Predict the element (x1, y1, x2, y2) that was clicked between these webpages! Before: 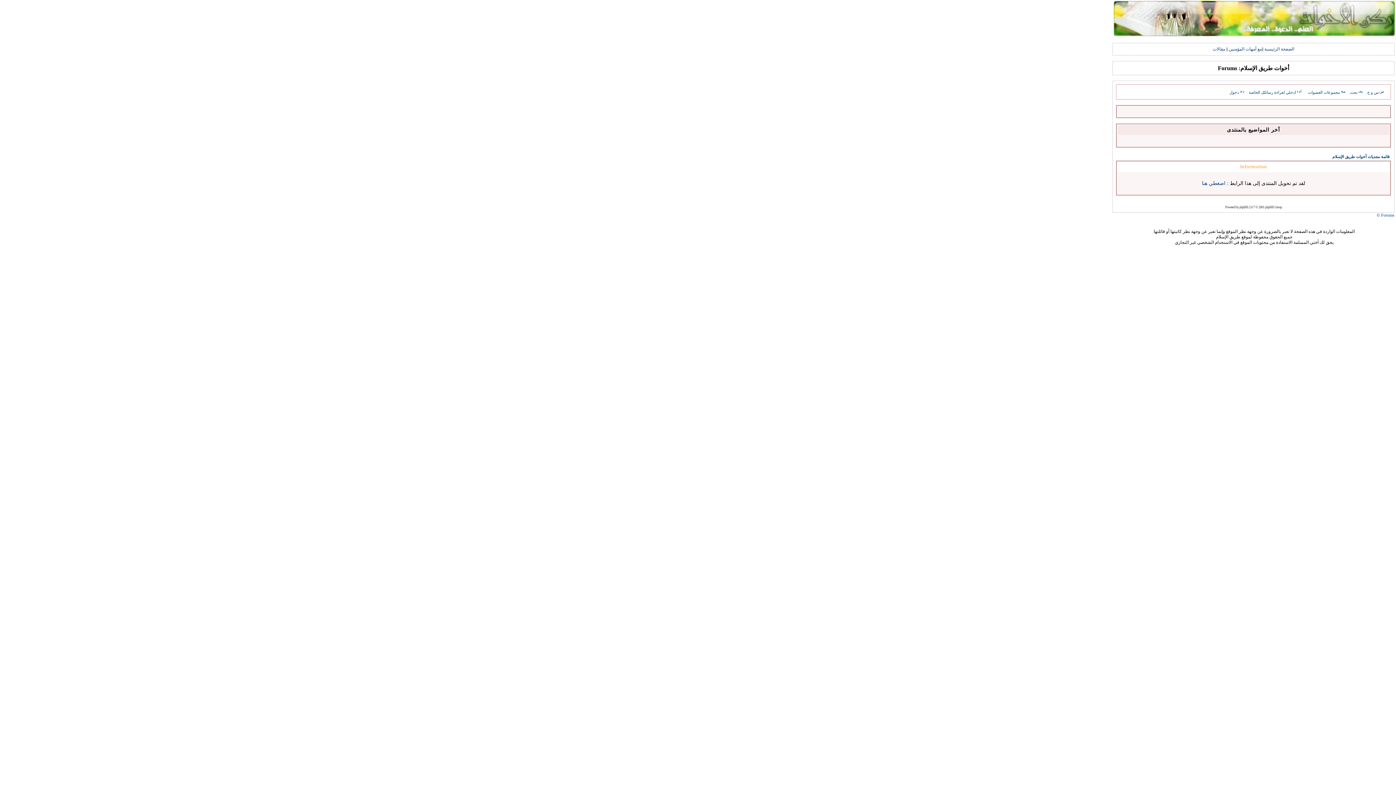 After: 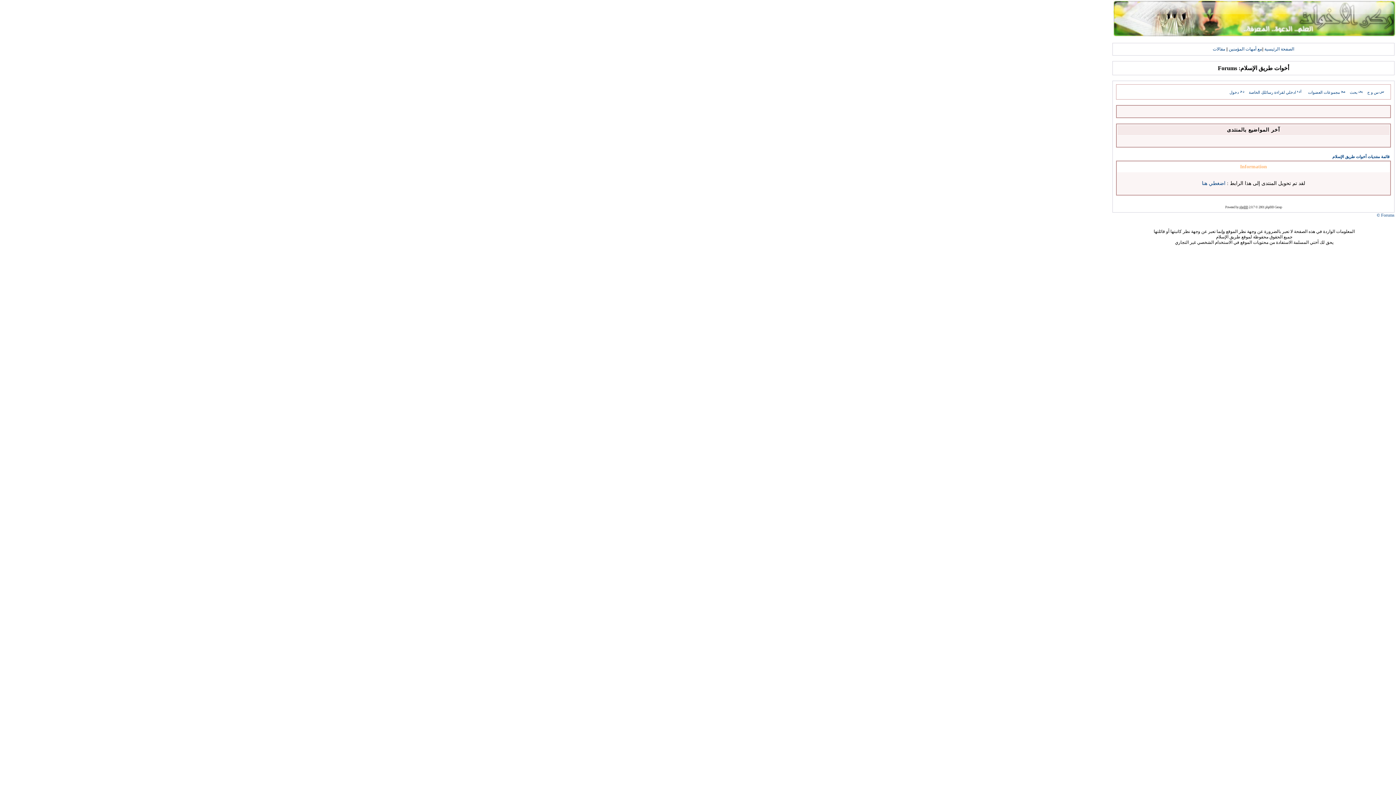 Action: bbox: (1239, 205, 1248, 209) label: phpBB